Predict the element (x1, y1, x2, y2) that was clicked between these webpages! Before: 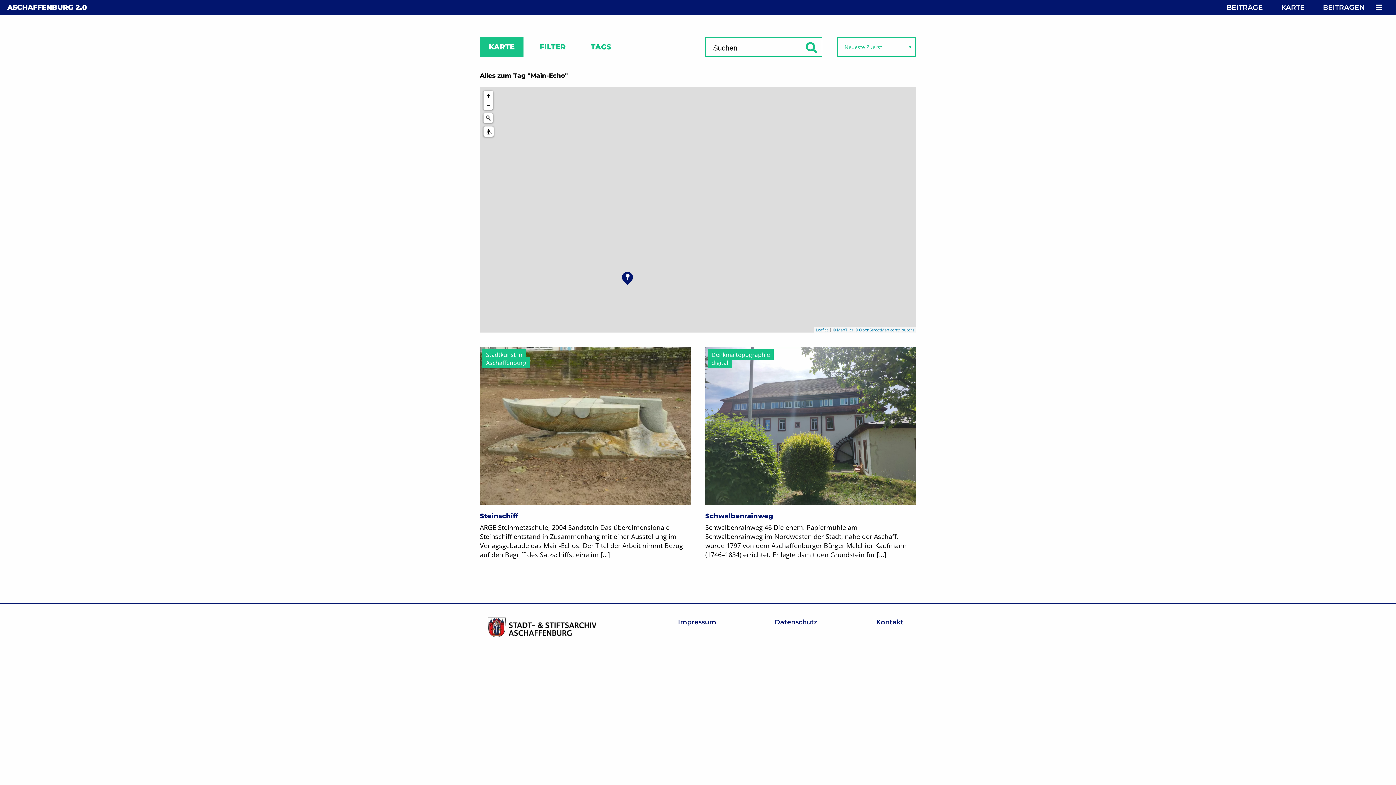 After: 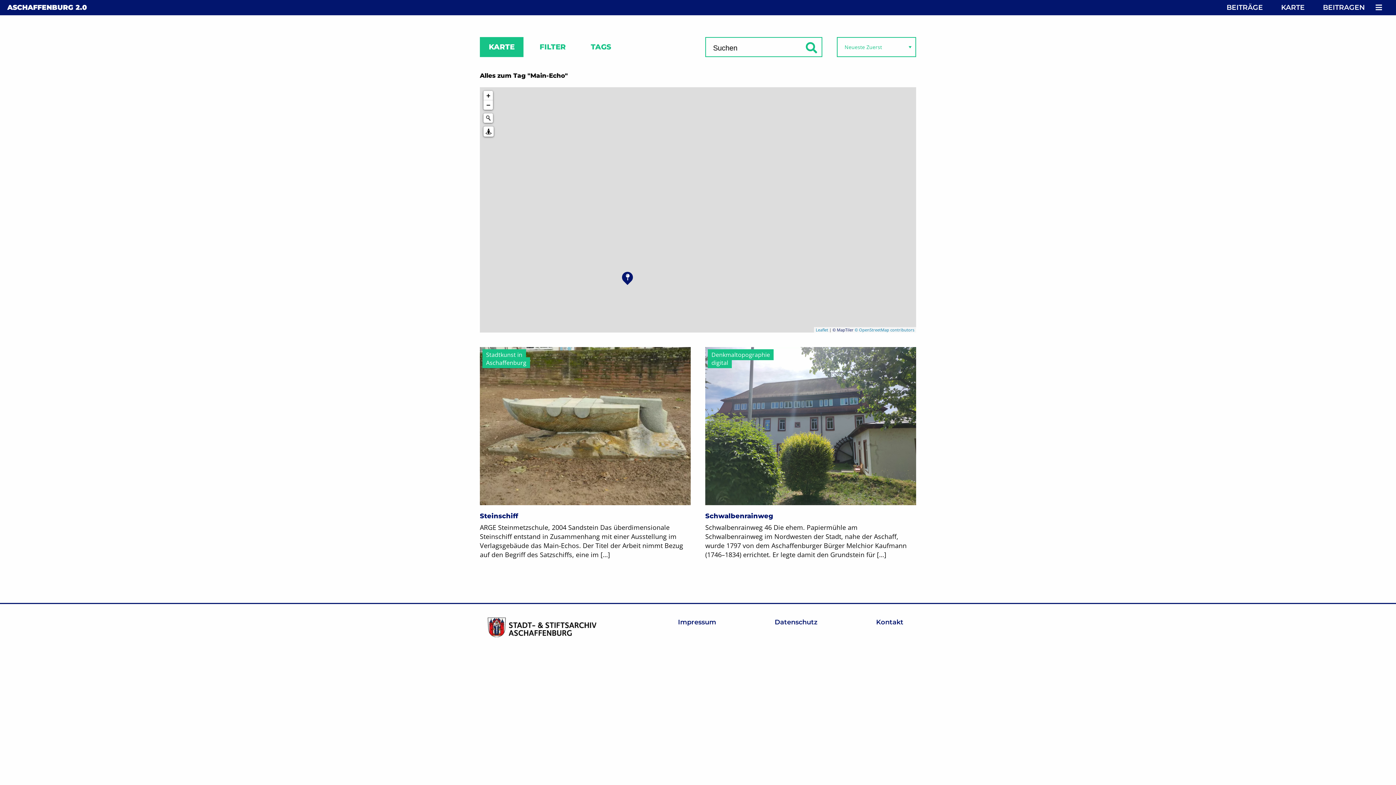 Action: label: © MapTiler bbox: (832, 327, 853, 332)